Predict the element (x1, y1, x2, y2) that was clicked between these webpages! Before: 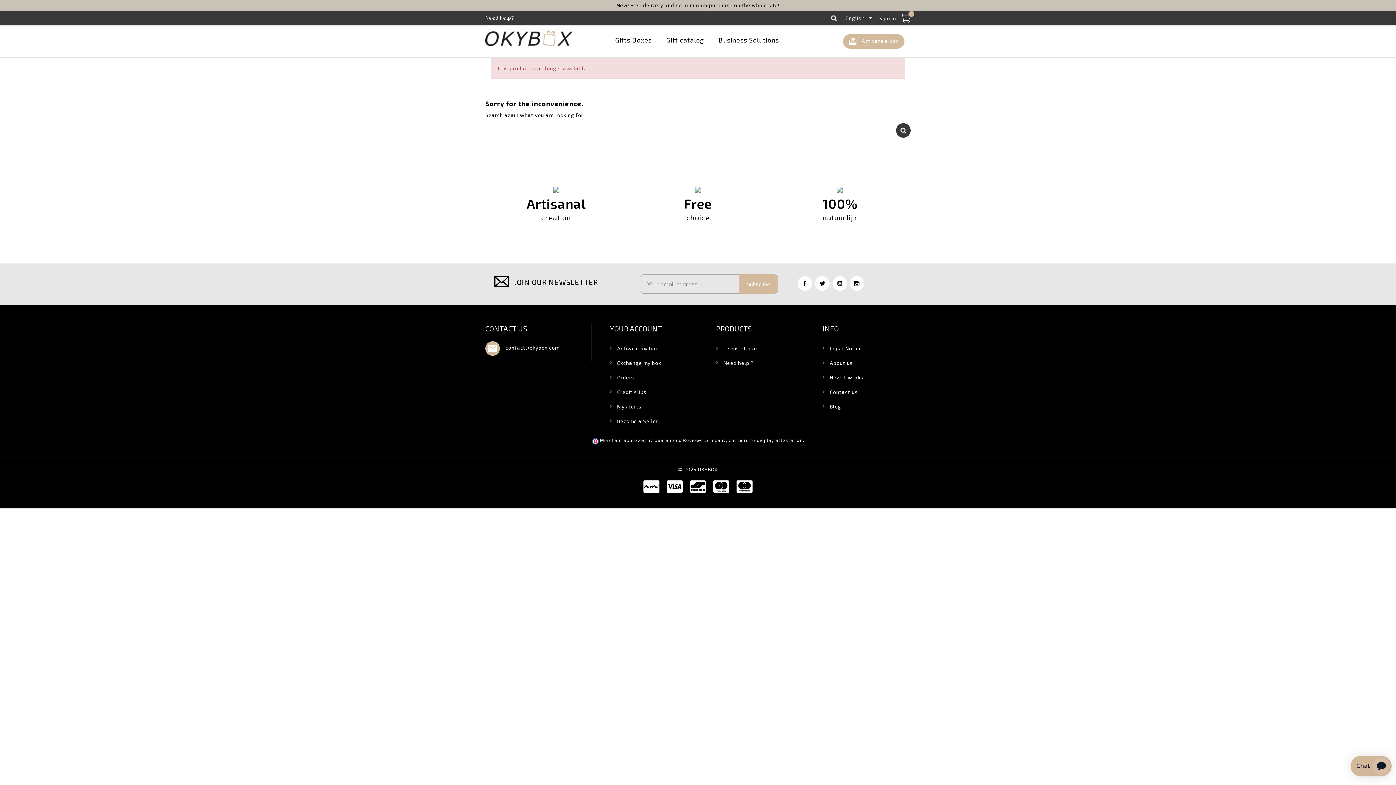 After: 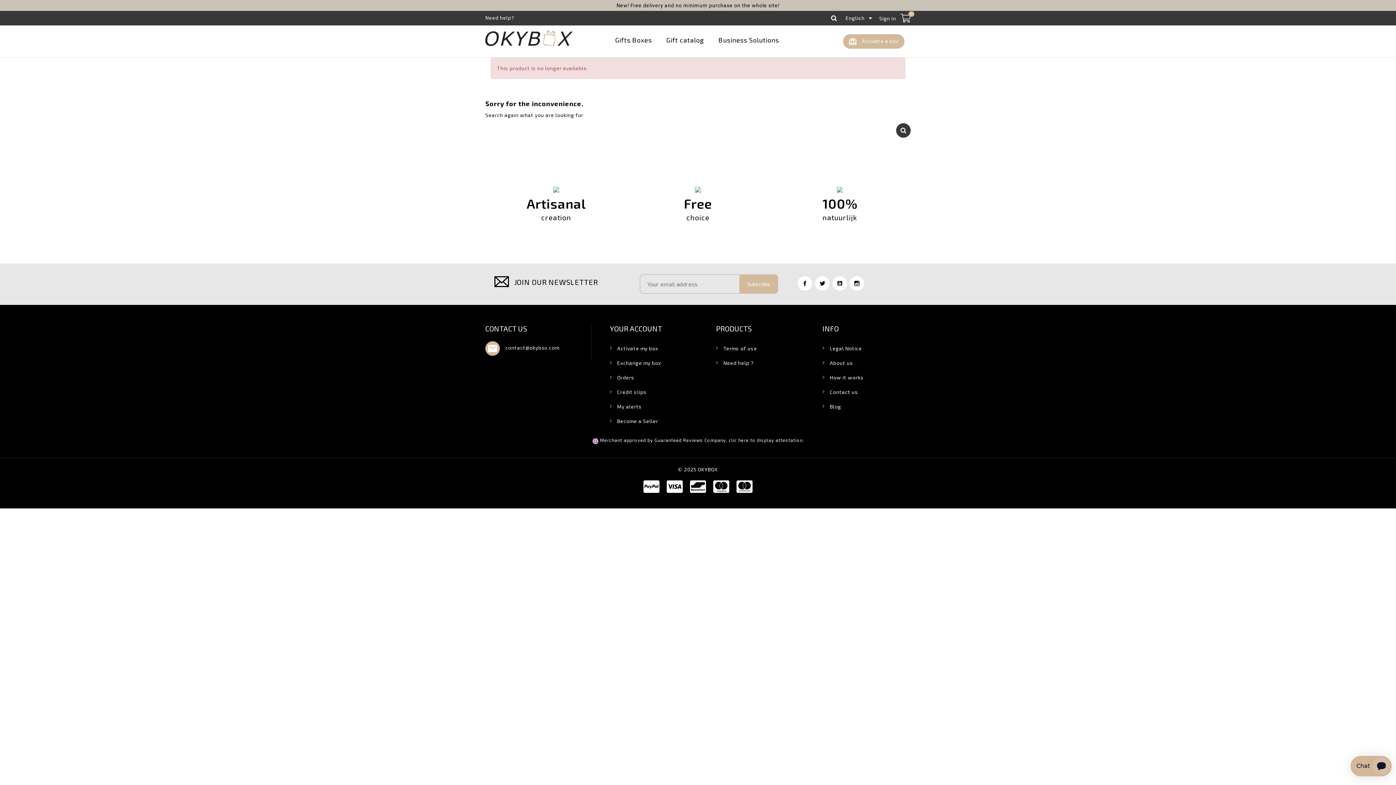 Action: bbox: (591, 437, 600, 443)